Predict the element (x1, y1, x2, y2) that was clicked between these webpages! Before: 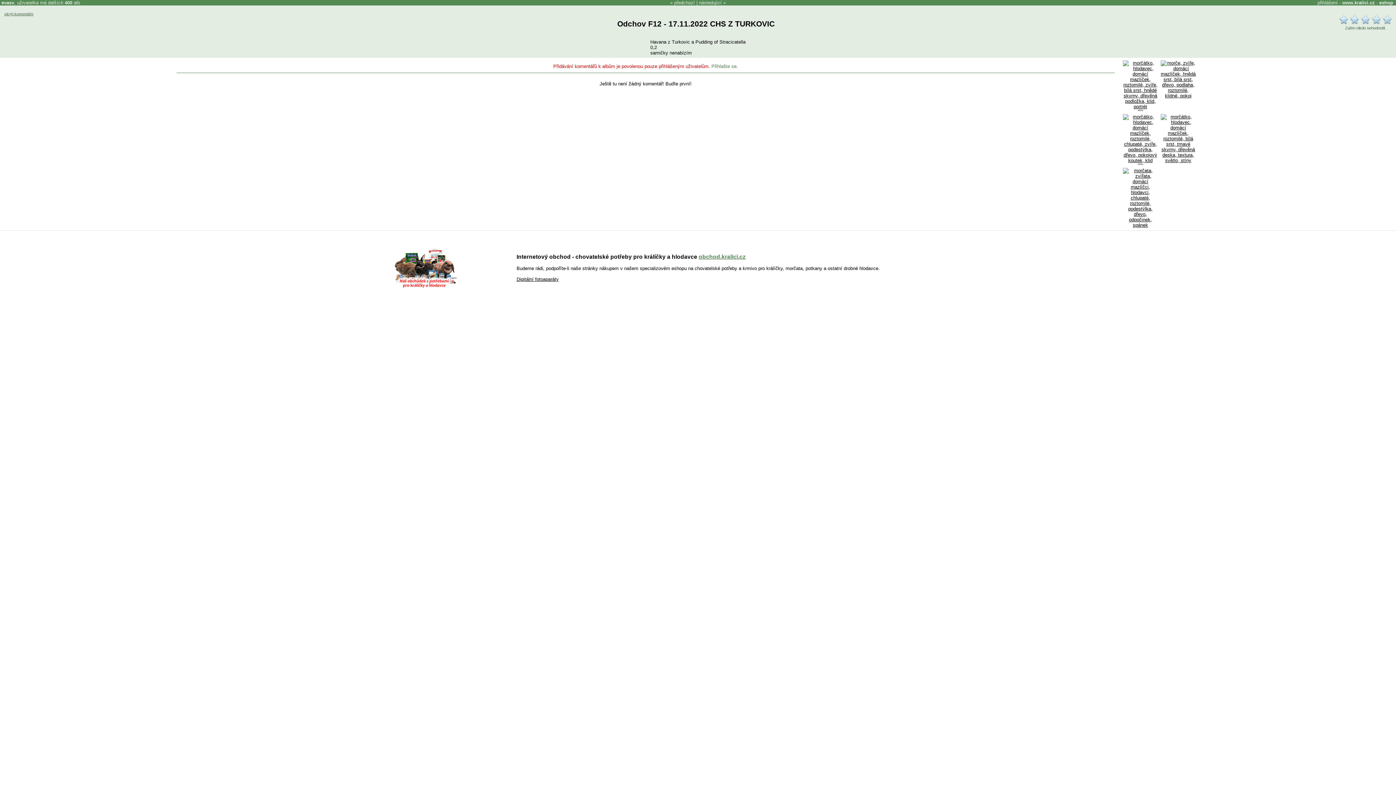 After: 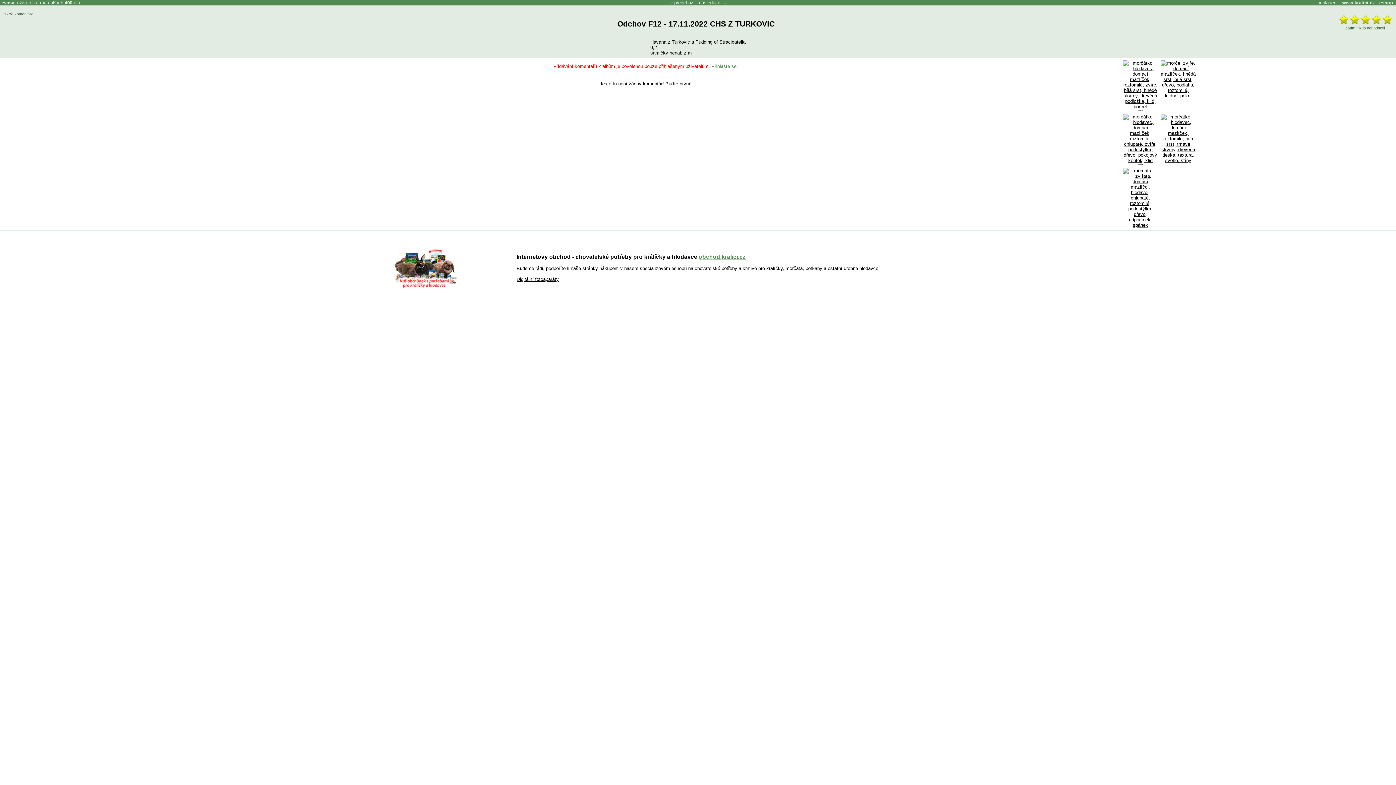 Action: label: 5 bbox: (1382, 13, 1393, 24)